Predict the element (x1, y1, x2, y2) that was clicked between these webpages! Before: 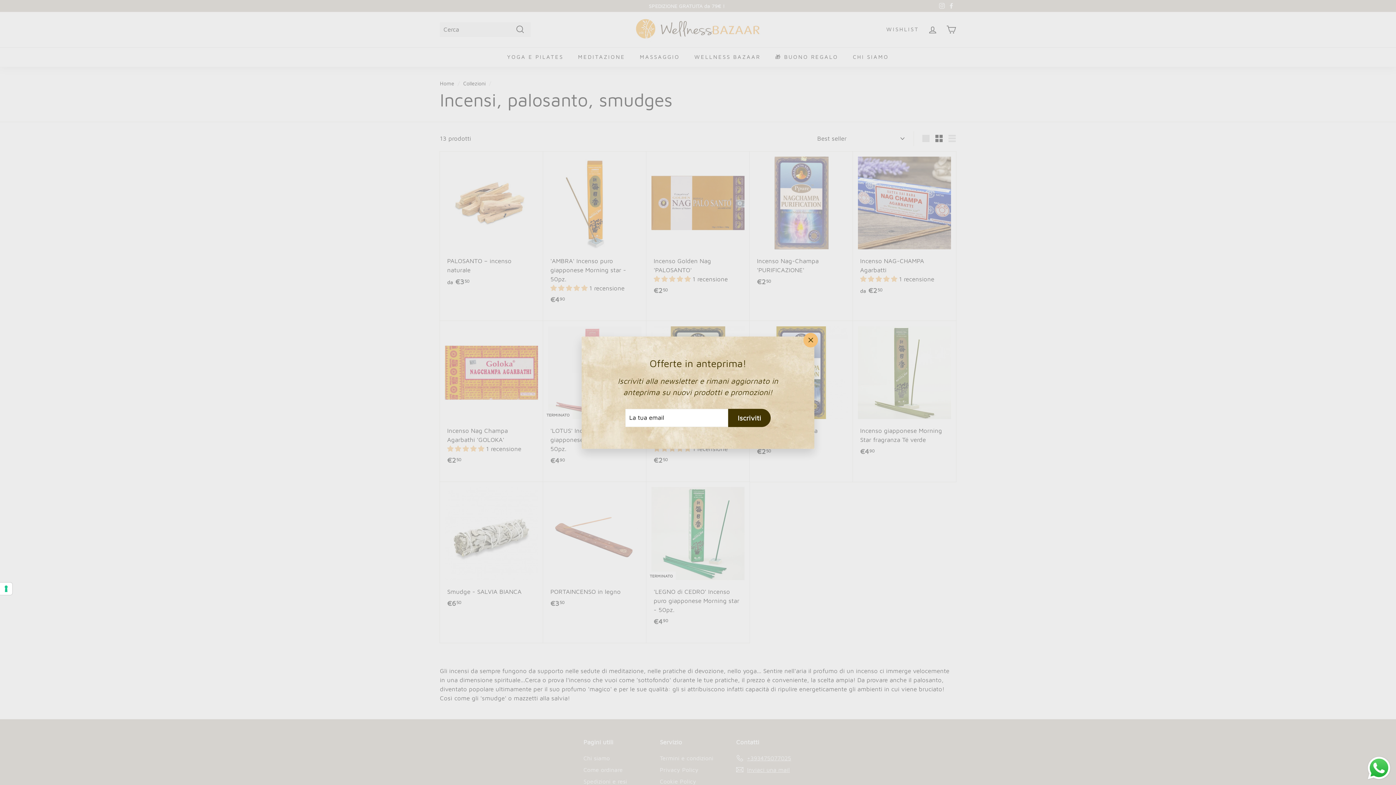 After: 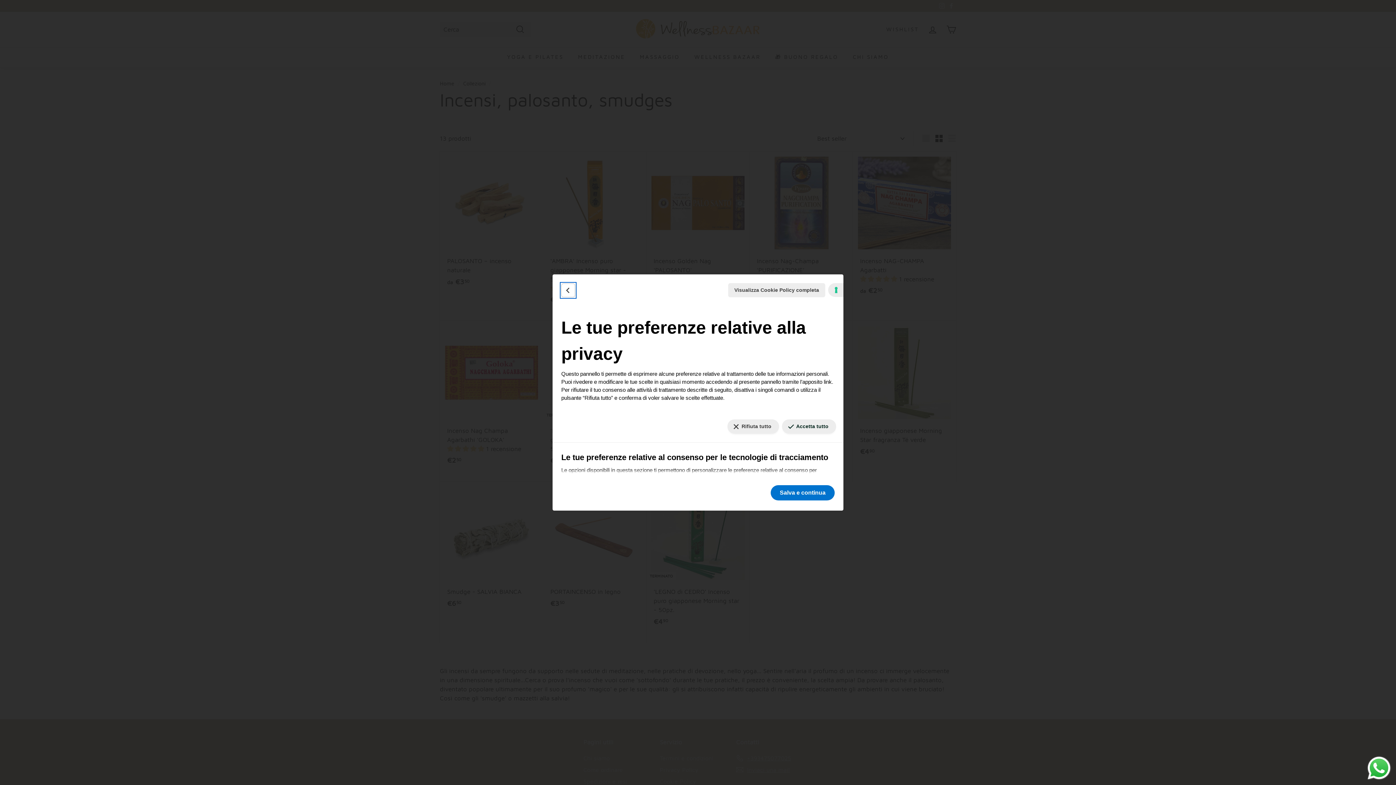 Action: label: Le tue preferenze relative al consenso per le tecnologie di tracciamento bbox: (0, 582, 12, 595)